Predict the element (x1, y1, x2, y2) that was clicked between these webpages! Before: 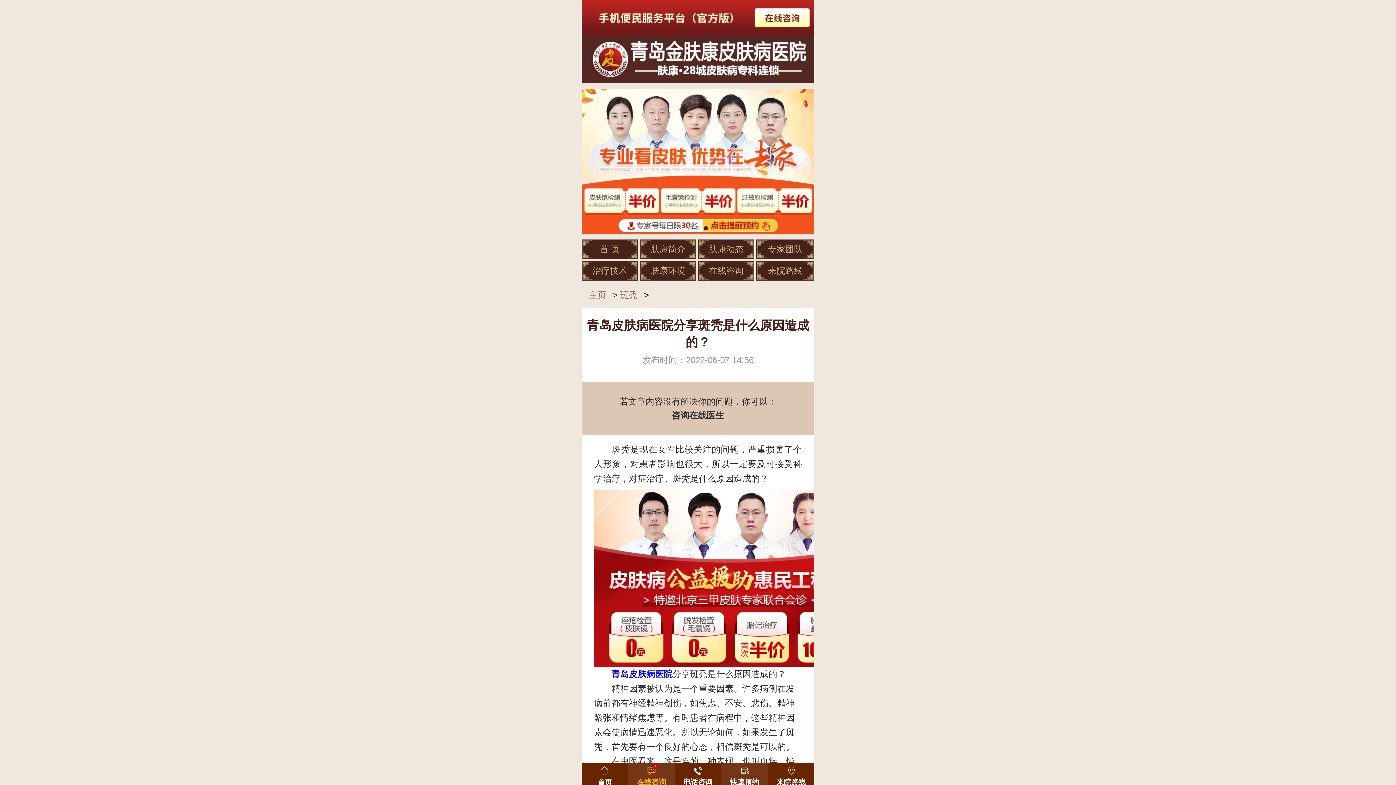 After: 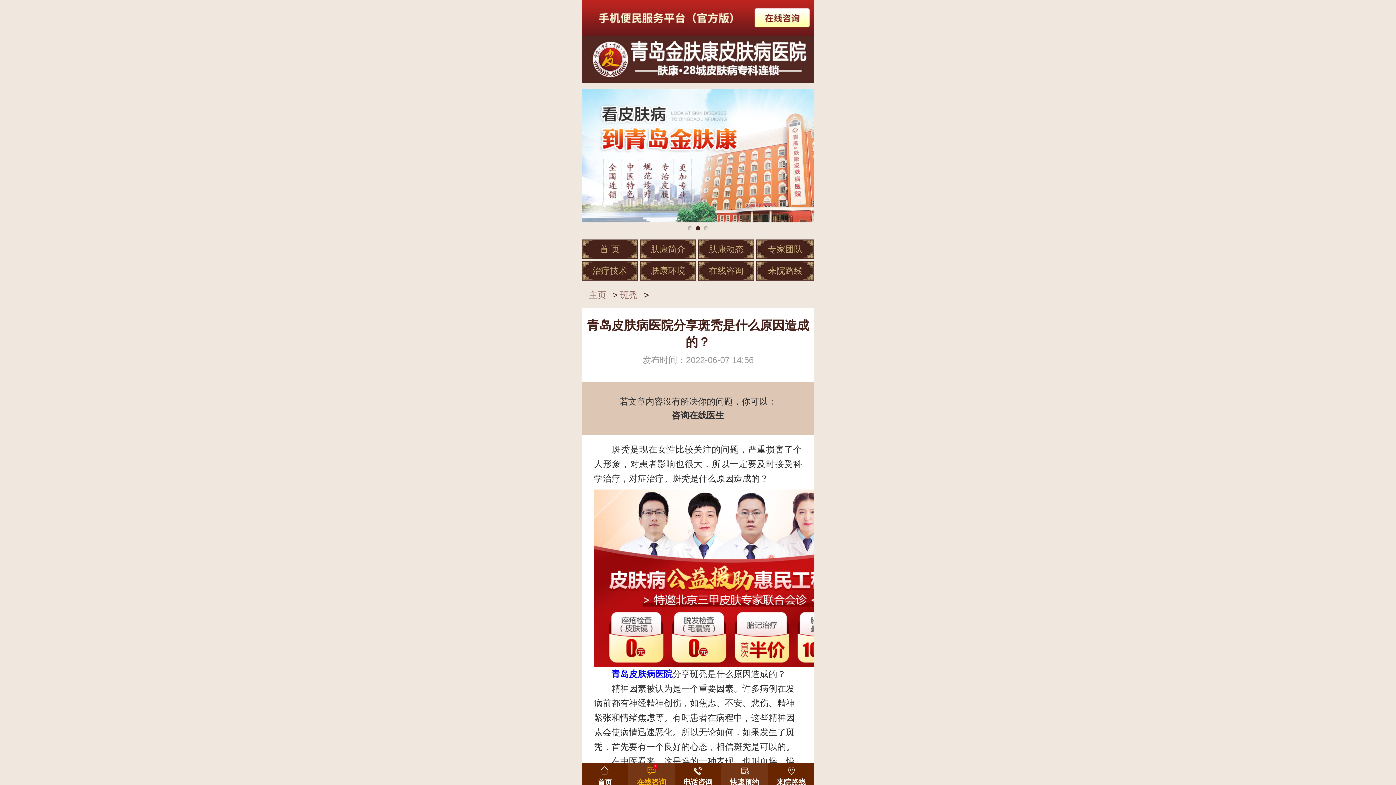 Action: bbox: (581, 88, 814, 96)